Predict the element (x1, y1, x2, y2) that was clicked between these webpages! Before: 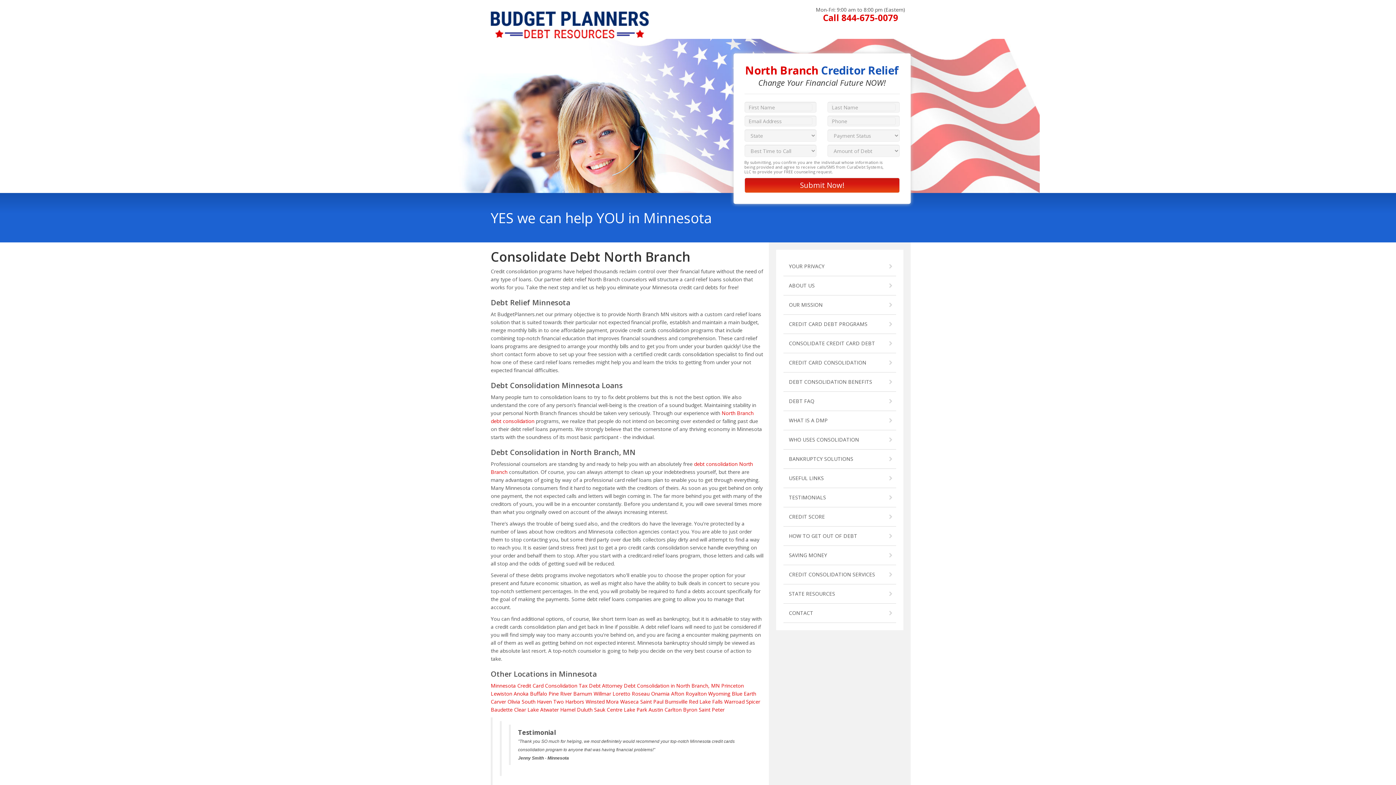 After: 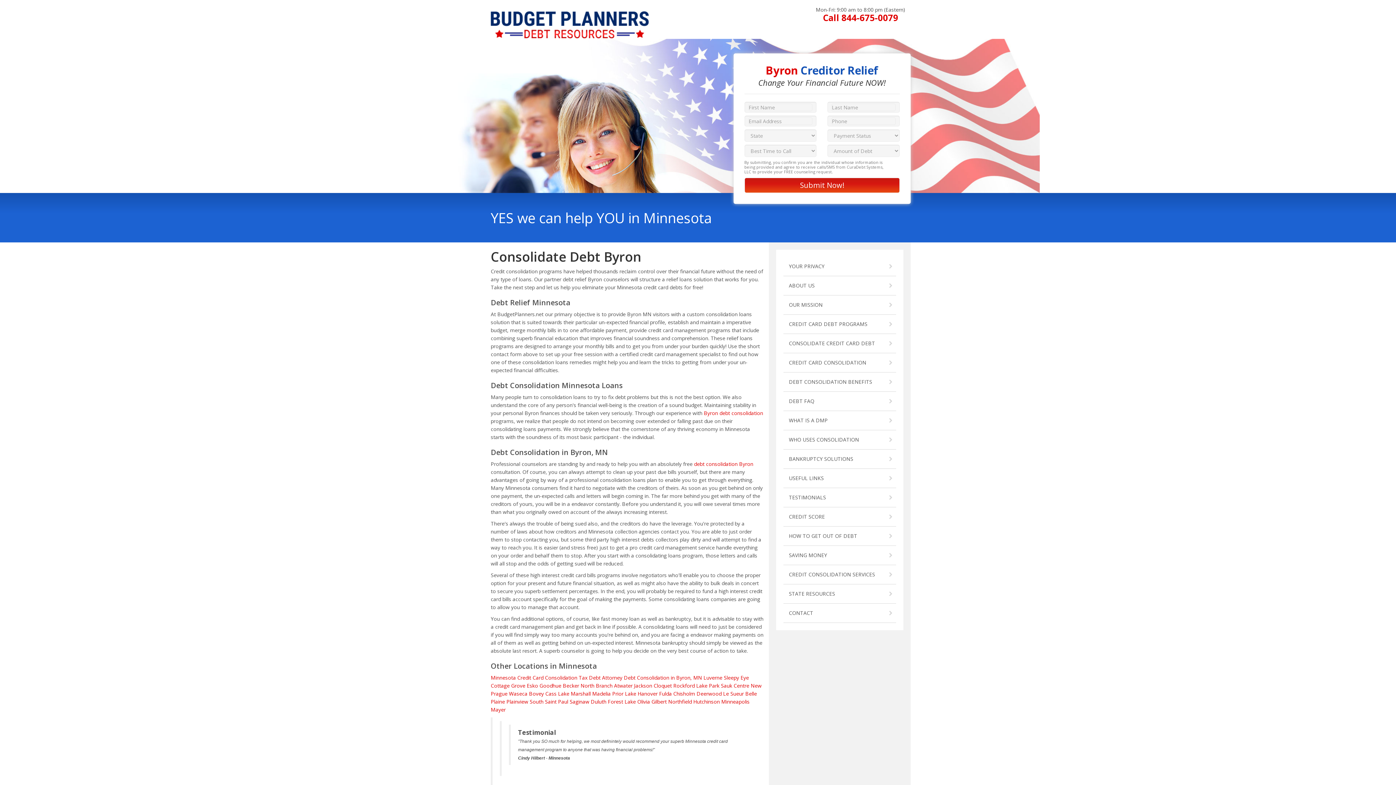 Action: label: Byron bbox: (683, 706, 697, 713)